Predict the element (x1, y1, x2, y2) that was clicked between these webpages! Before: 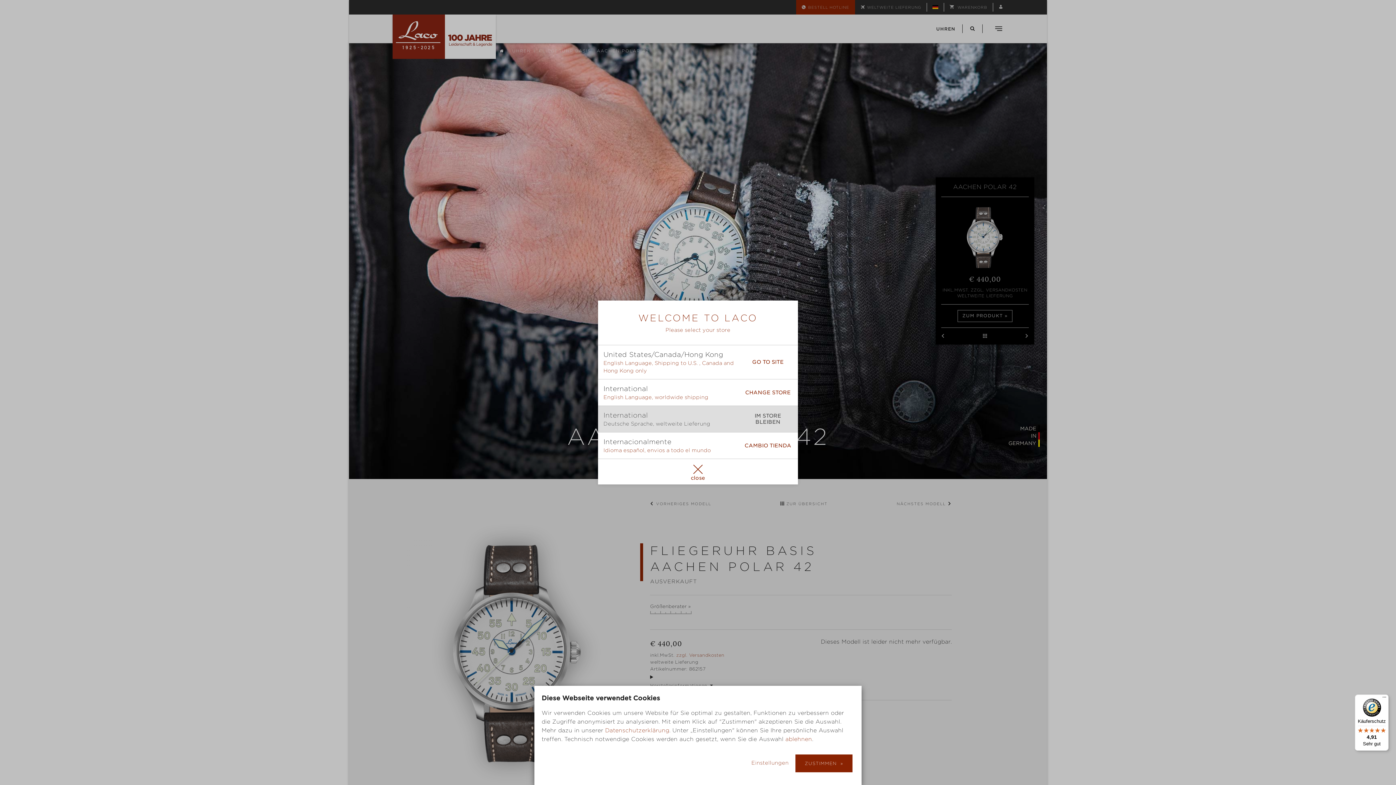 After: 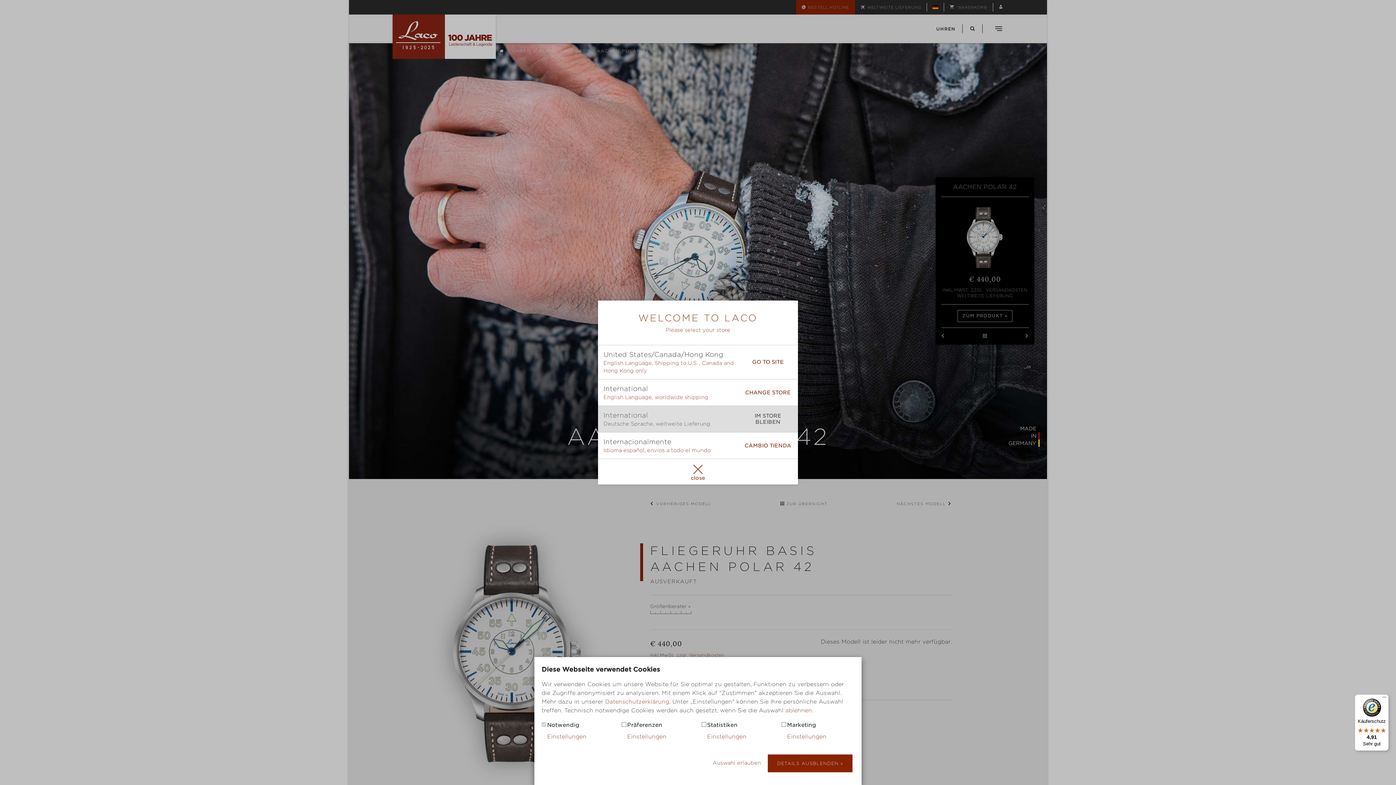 Action: label: Einstellungen  bbox: (751, 760, 795, 766)